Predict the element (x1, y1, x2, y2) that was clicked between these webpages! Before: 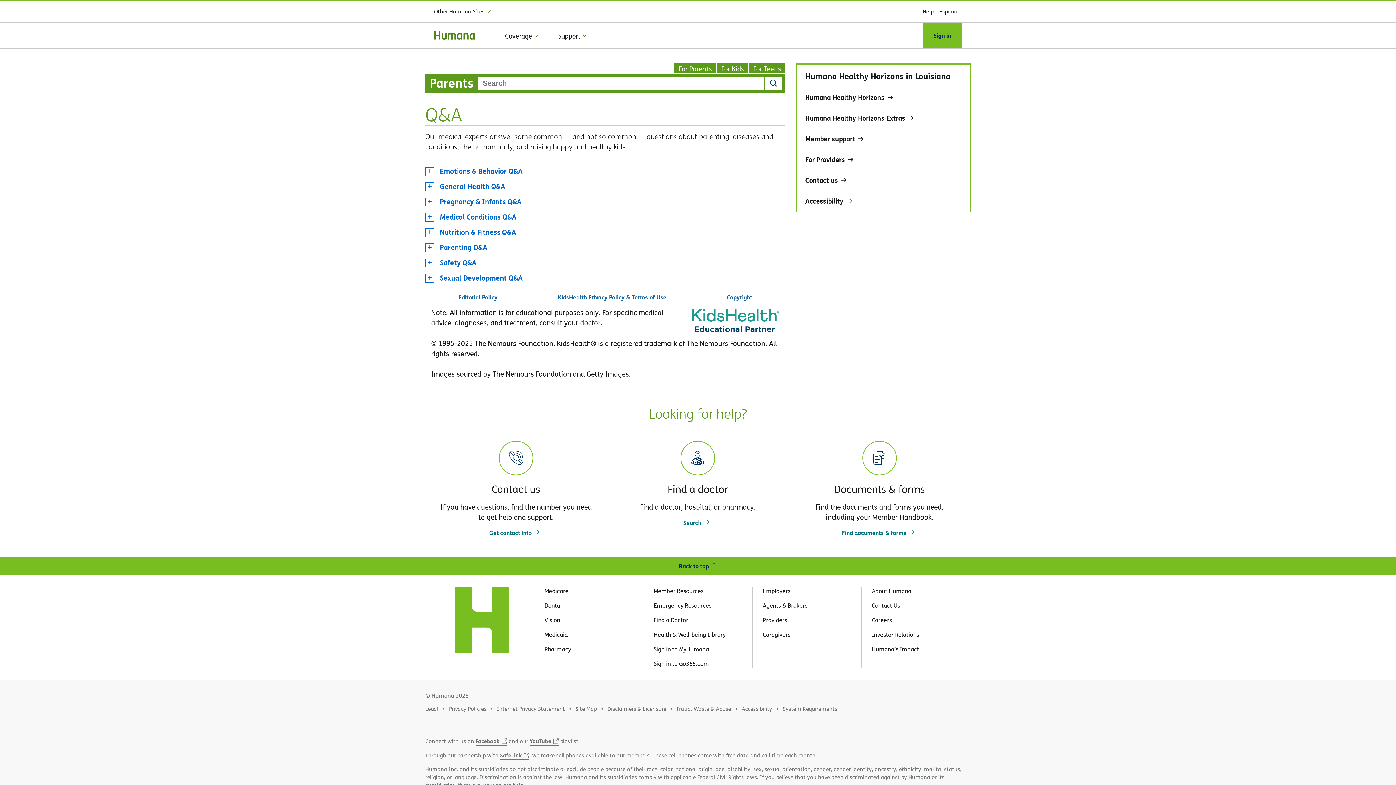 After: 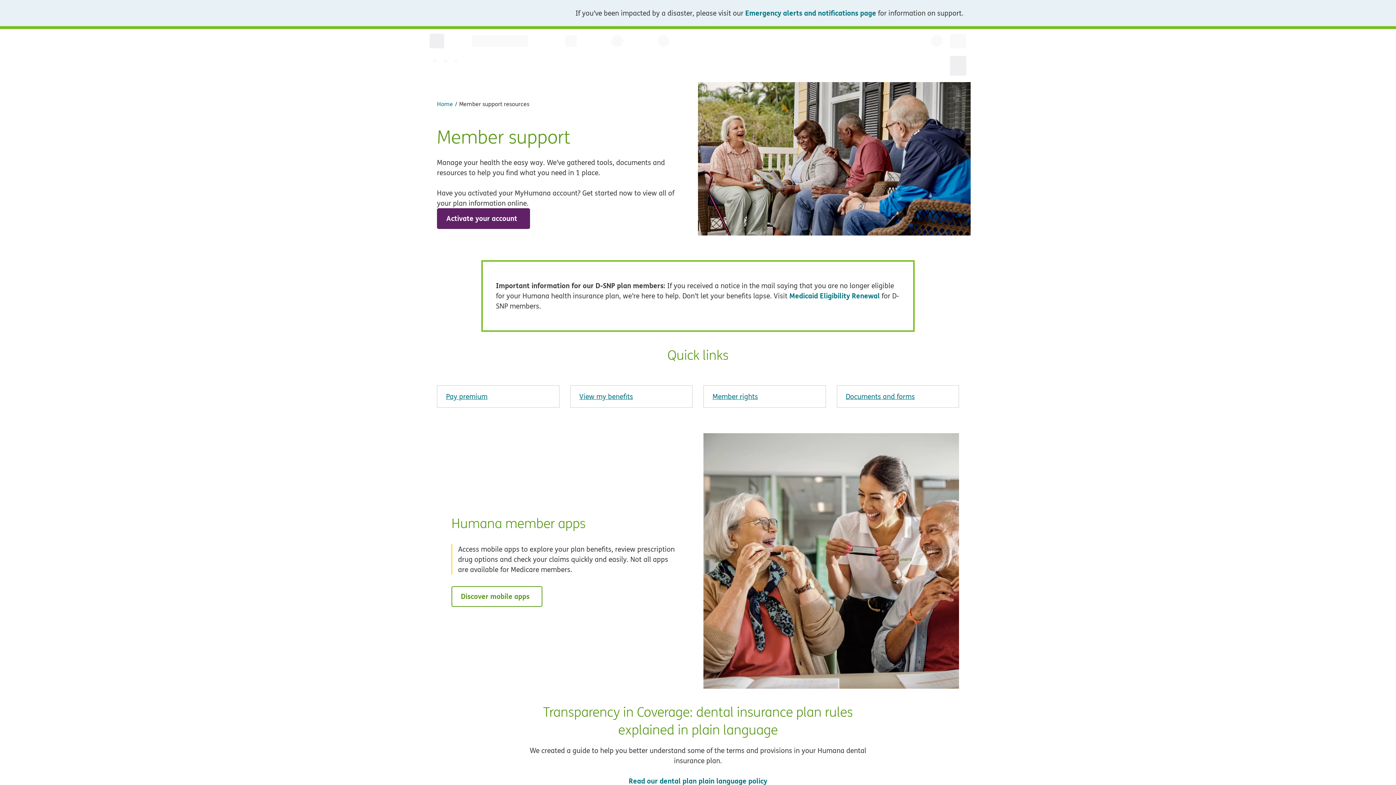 Action: label: Member Resources bbox: (653, 587, 703, 595)